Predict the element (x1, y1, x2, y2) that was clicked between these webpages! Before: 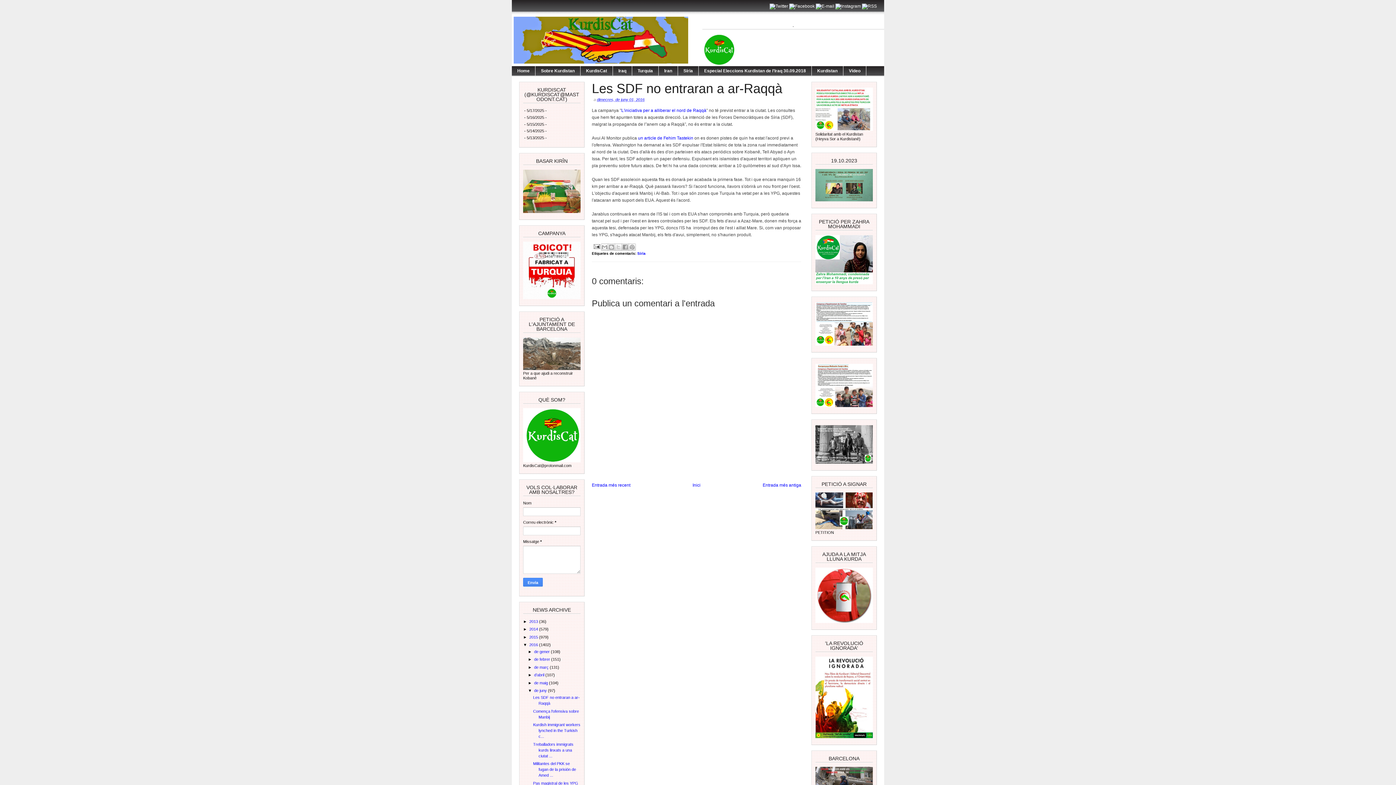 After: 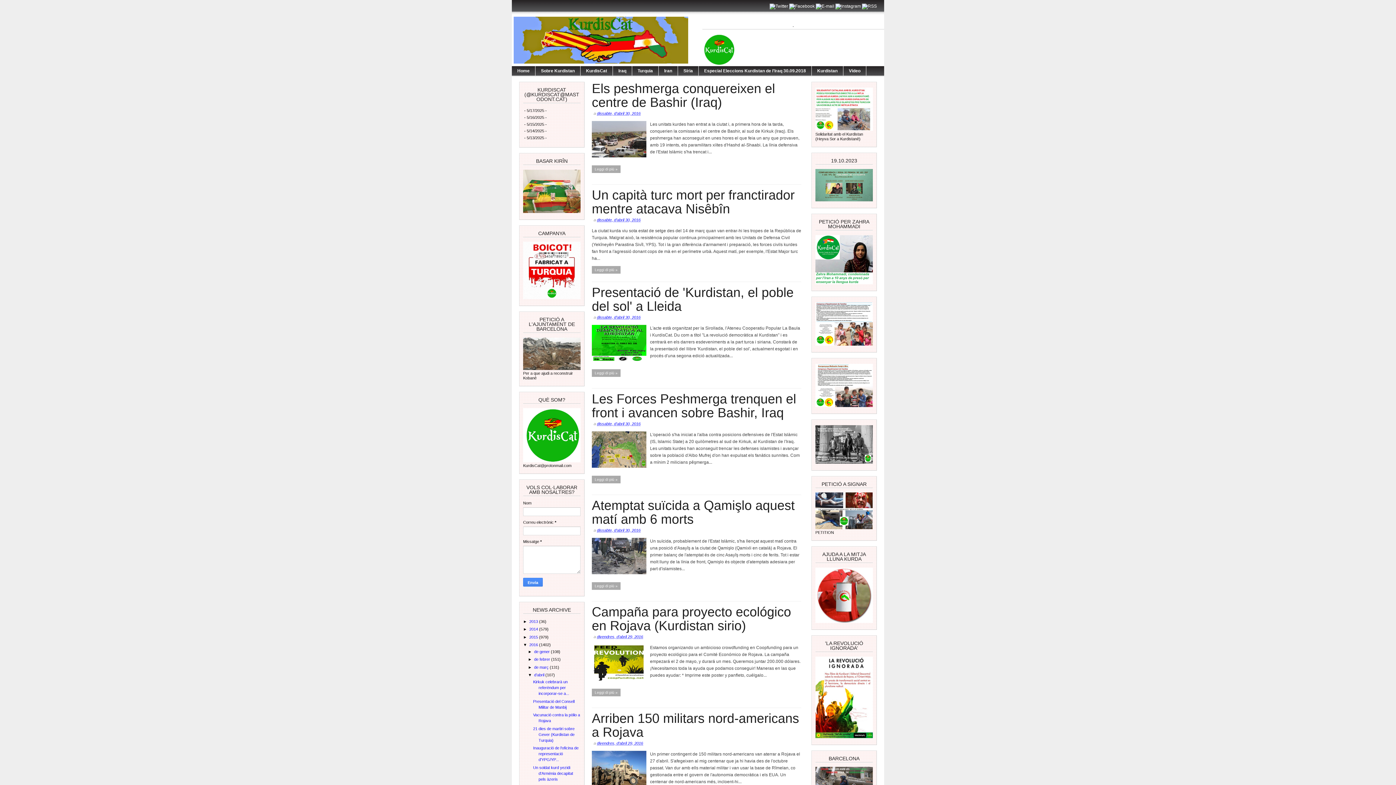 Action: bbox: (534, 673, 545, 677) label: d’abril 